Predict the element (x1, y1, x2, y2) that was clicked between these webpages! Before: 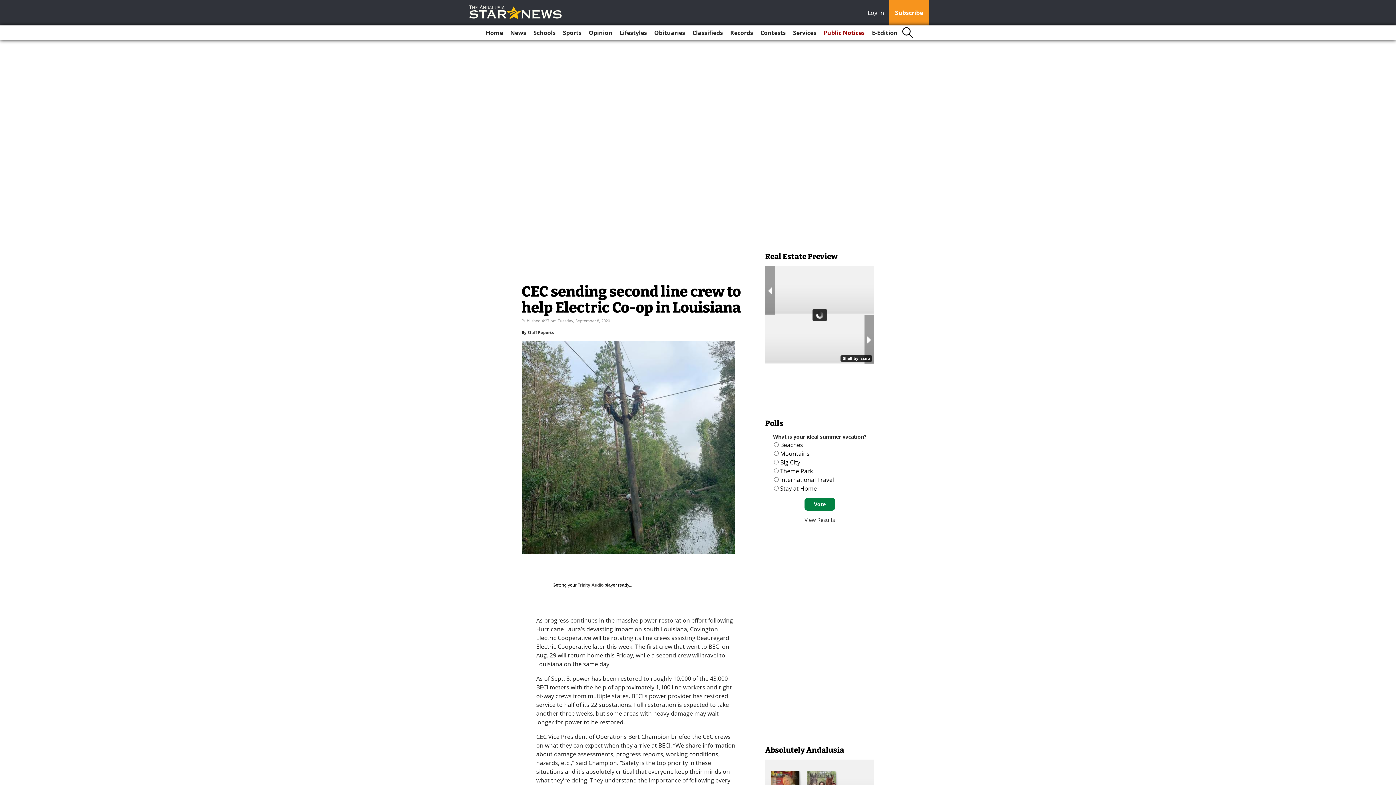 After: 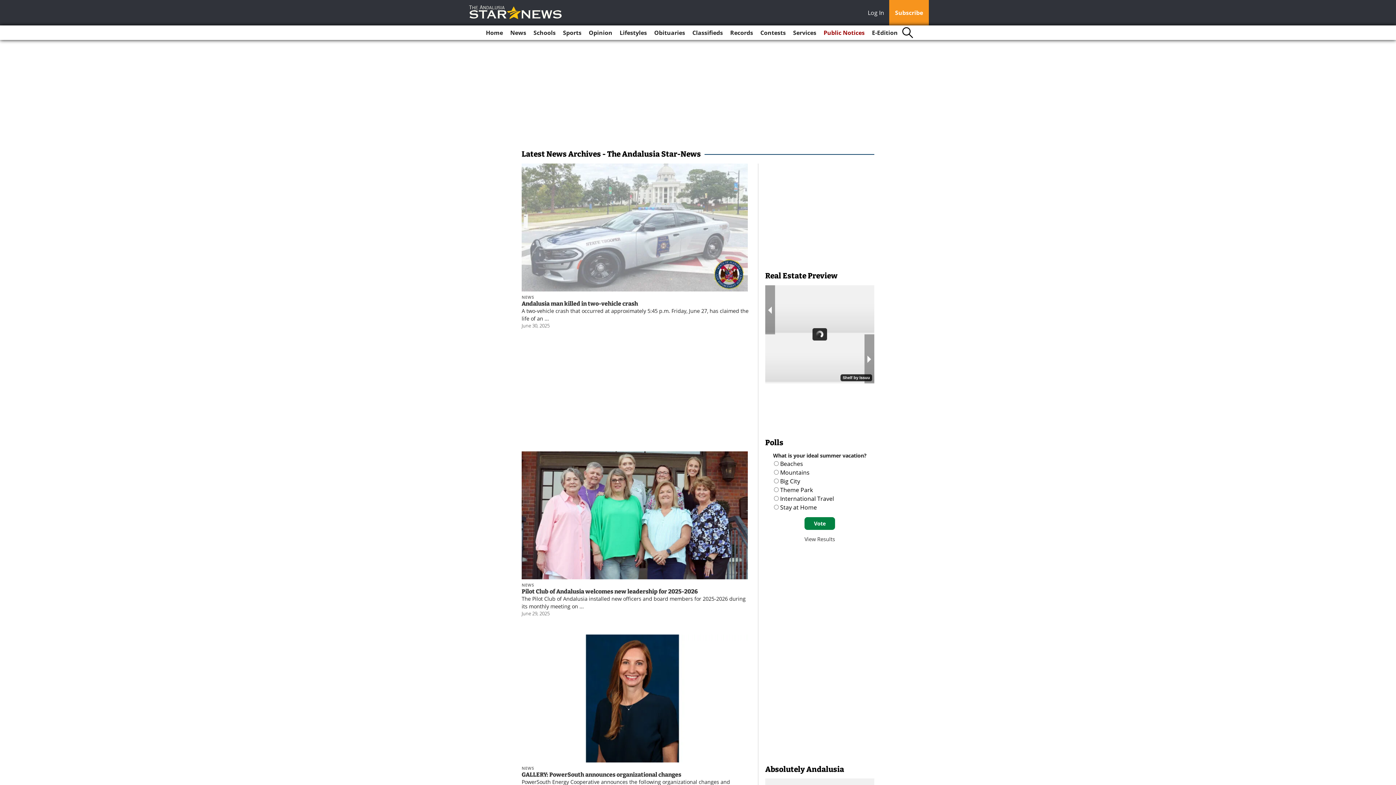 Action: label: News bbox: (507, 25, 529, 40)